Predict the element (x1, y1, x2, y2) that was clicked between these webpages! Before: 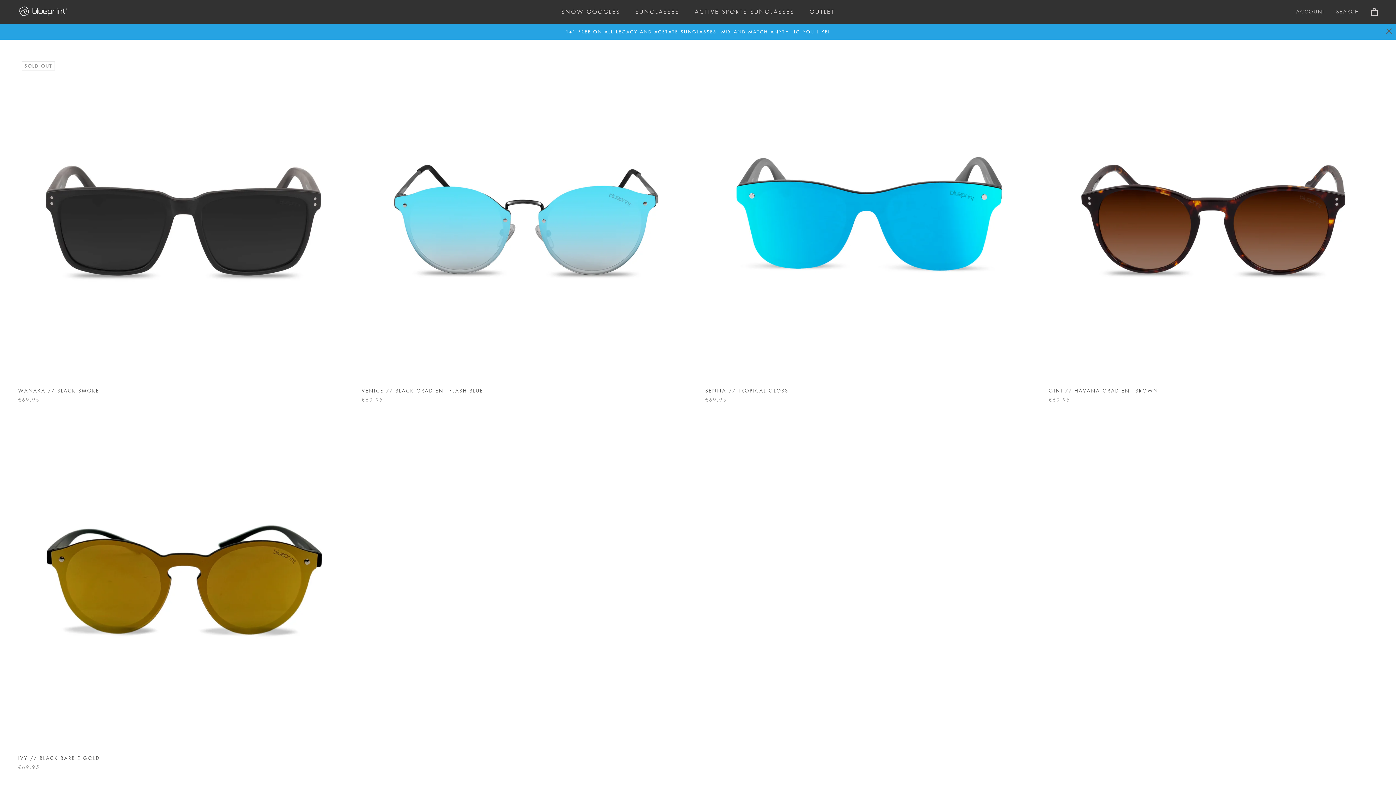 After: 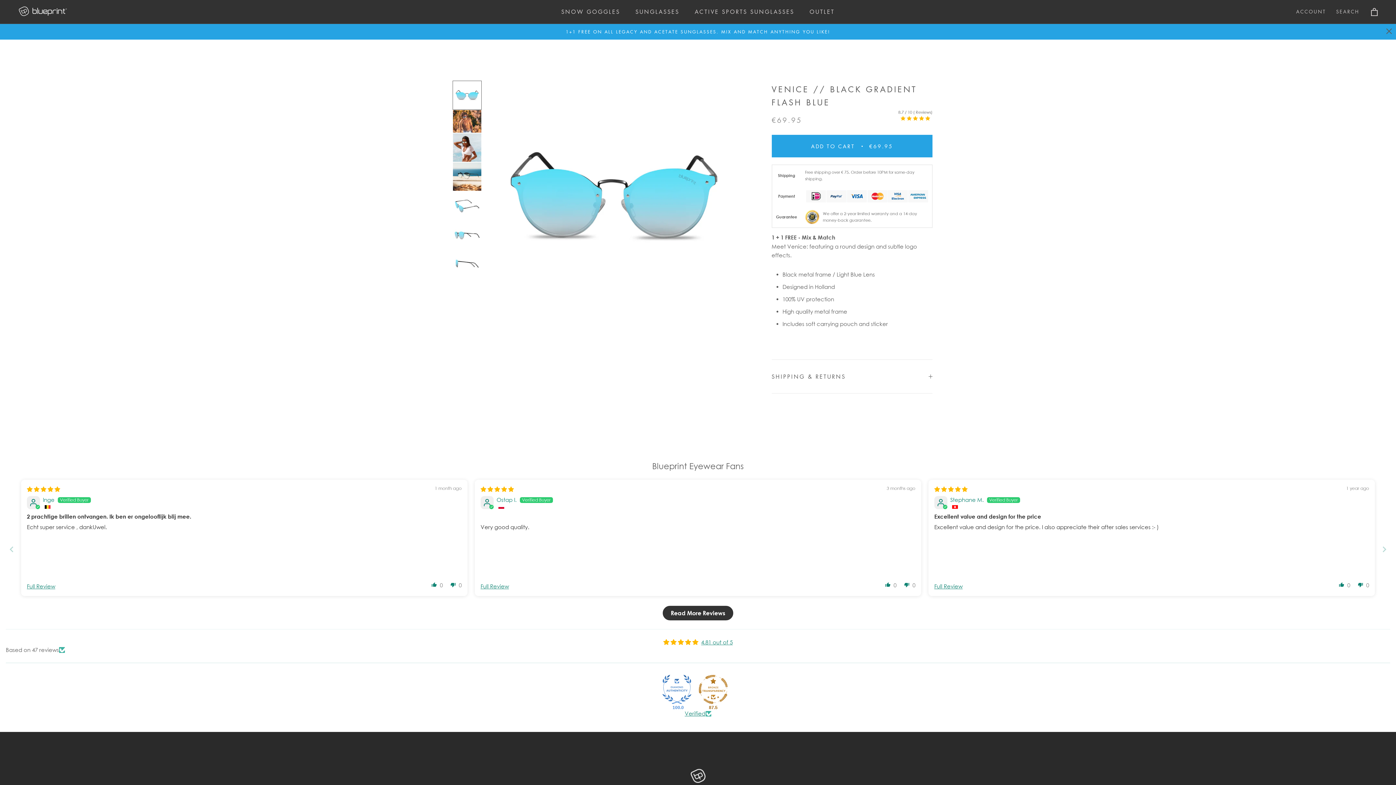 Action: bbox: (361, 387, 483, 394) label: VENICE // BLACK GRADIENT FLASH BLUE